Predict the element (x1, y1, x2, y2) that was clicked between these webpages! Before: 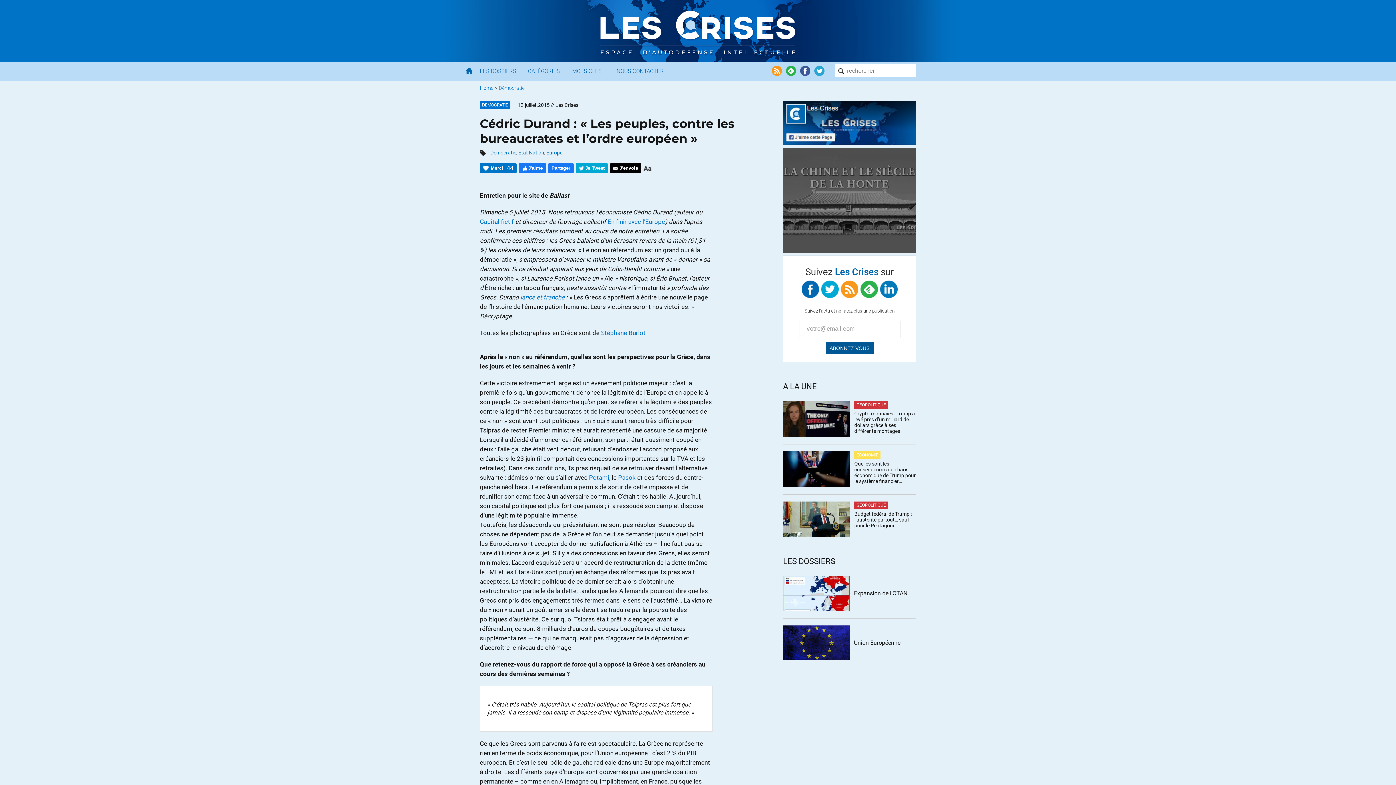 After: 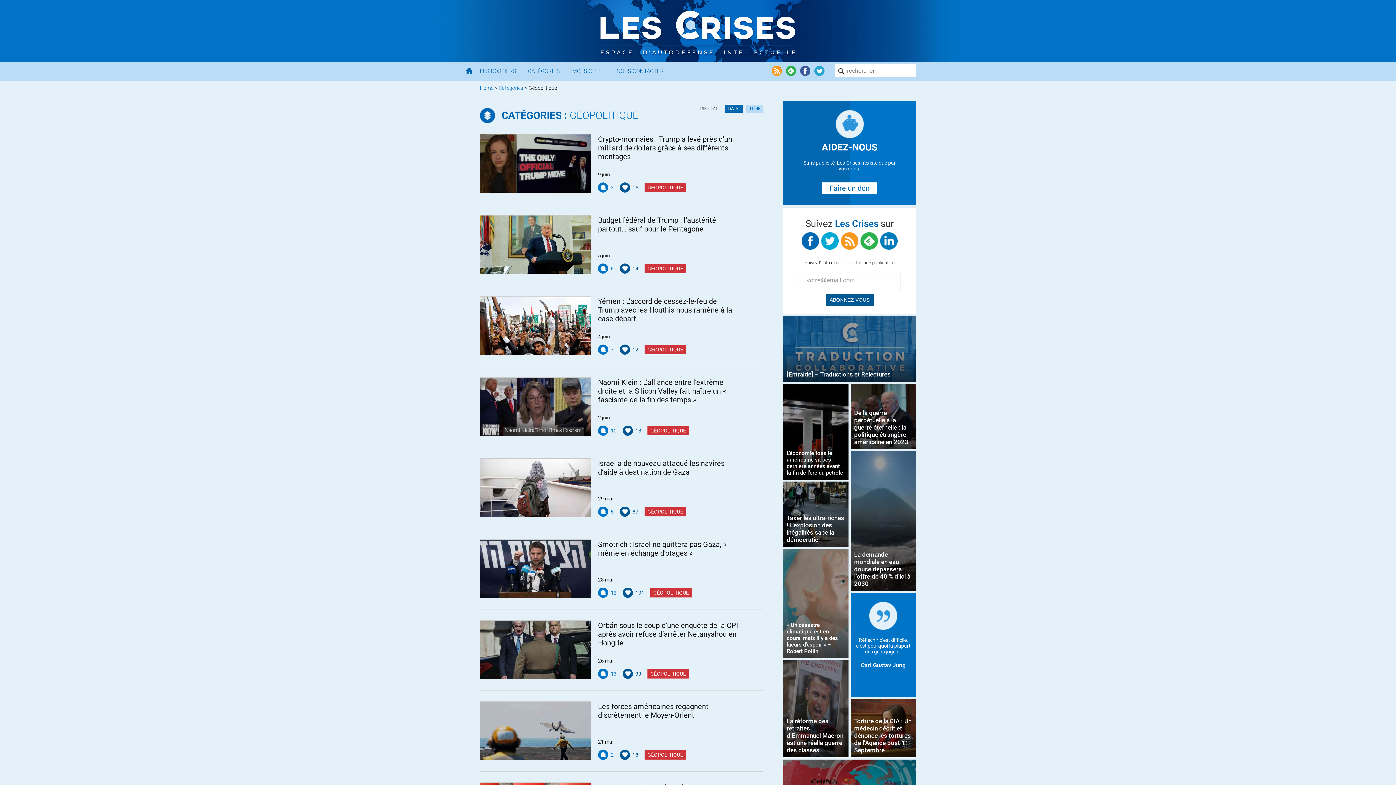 Action: bbox: (854, 501, 888, 509) label: GÉOPOLITIQUE